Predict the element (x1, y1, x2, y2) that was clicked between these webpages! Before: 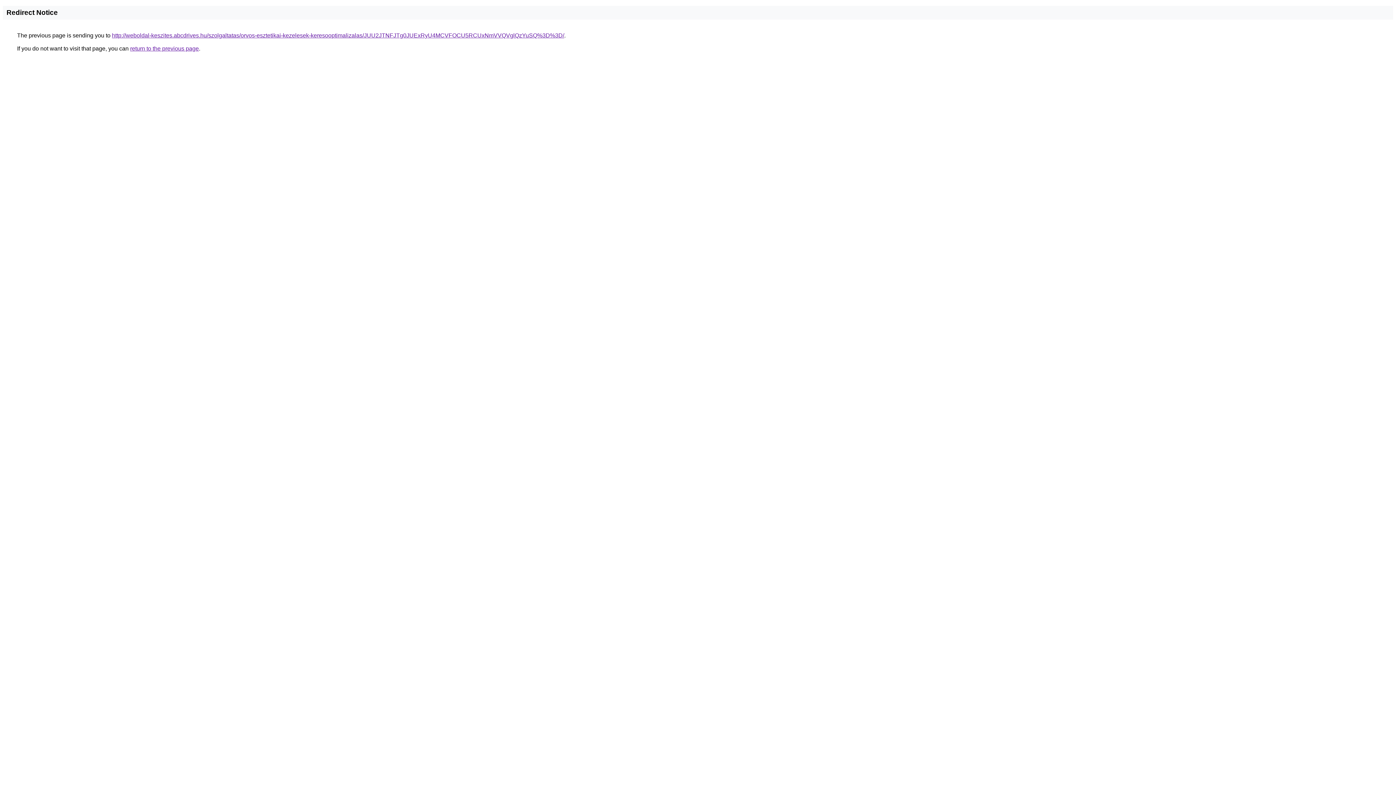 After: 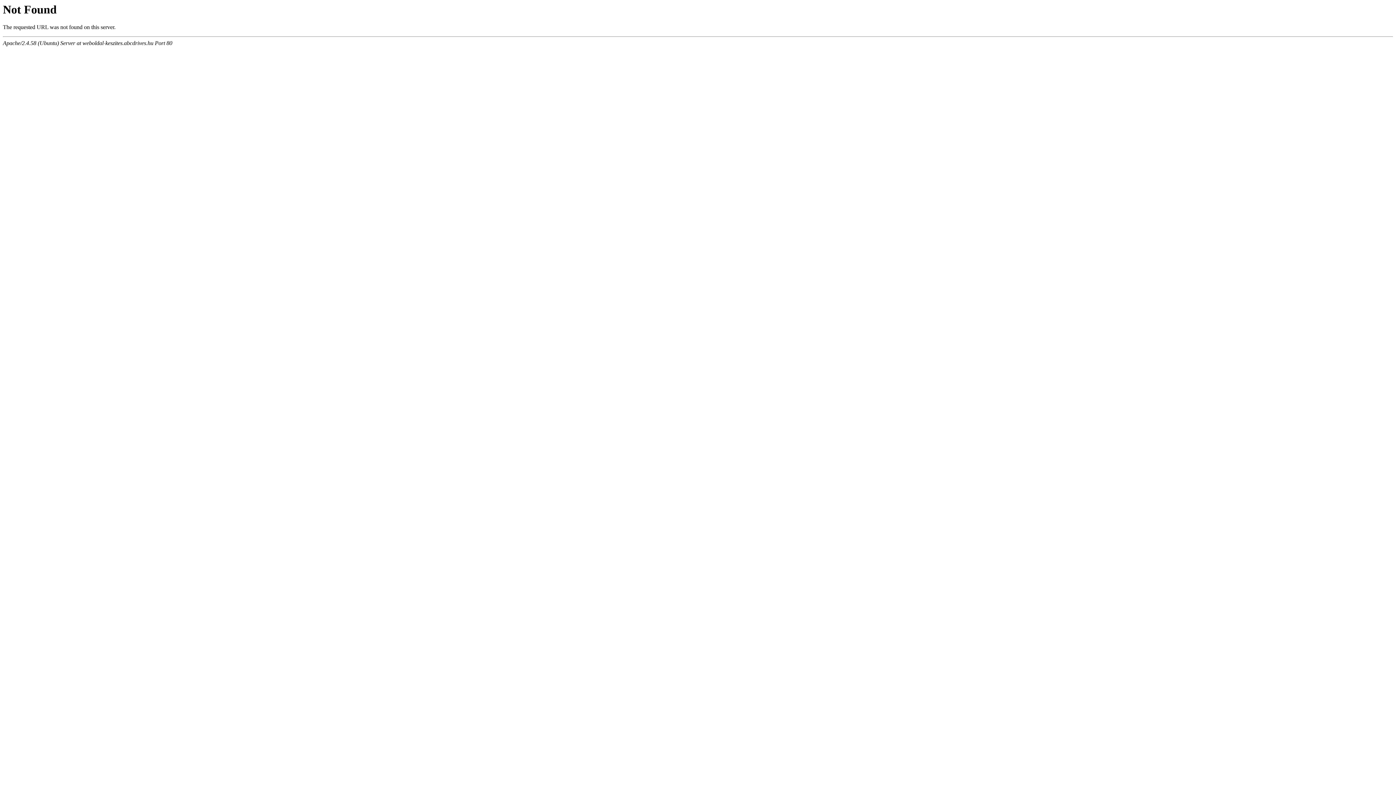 Action: bbox: (112, 32, 564, 38) label: http://weboldal-keszites.abcdrives.hu/szolgaltatas/orvos-esztetikai-kezelesek-keresooptimalizalas/JUU2JTNFJTg0JUExRyU4MCVFOCU5RCUxNmVVQVglQzYuSQ%3D%3D/